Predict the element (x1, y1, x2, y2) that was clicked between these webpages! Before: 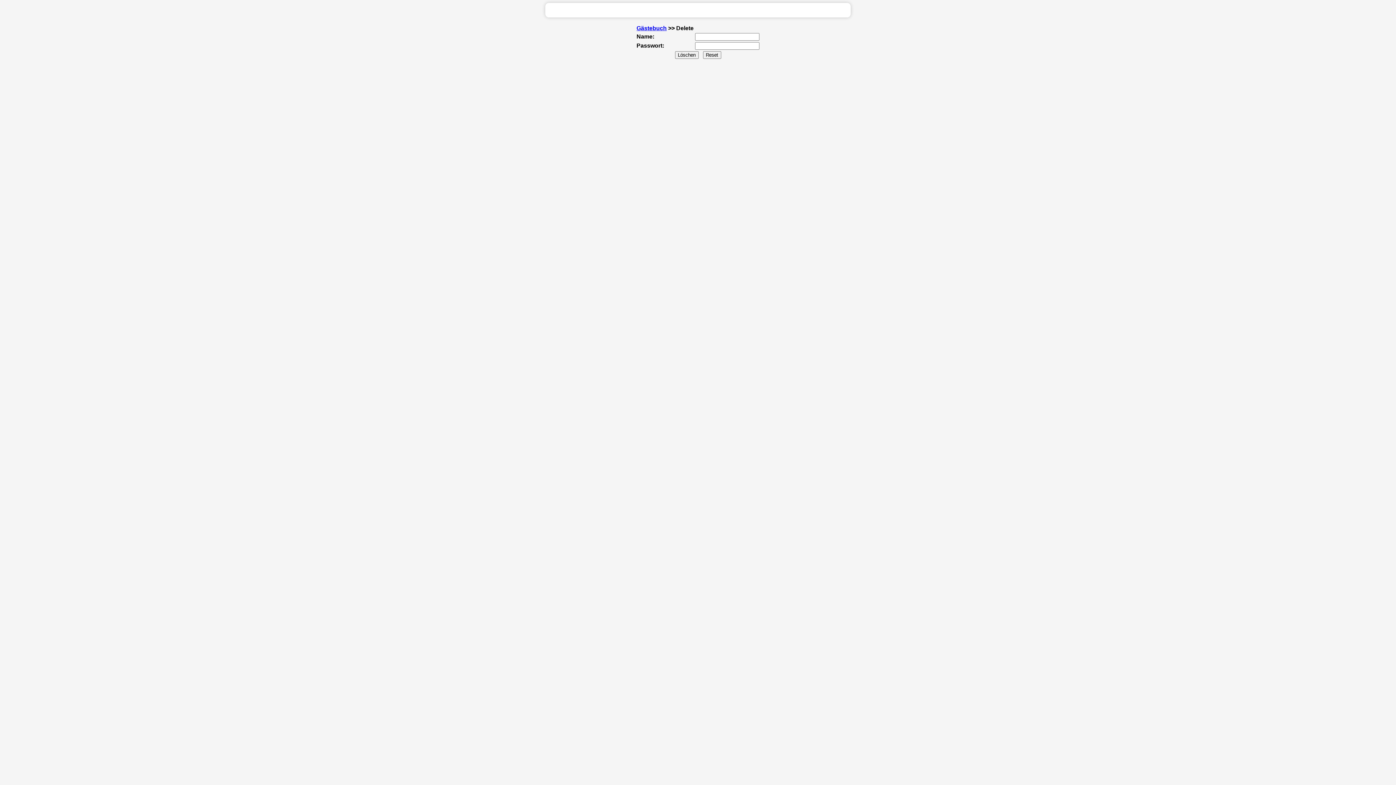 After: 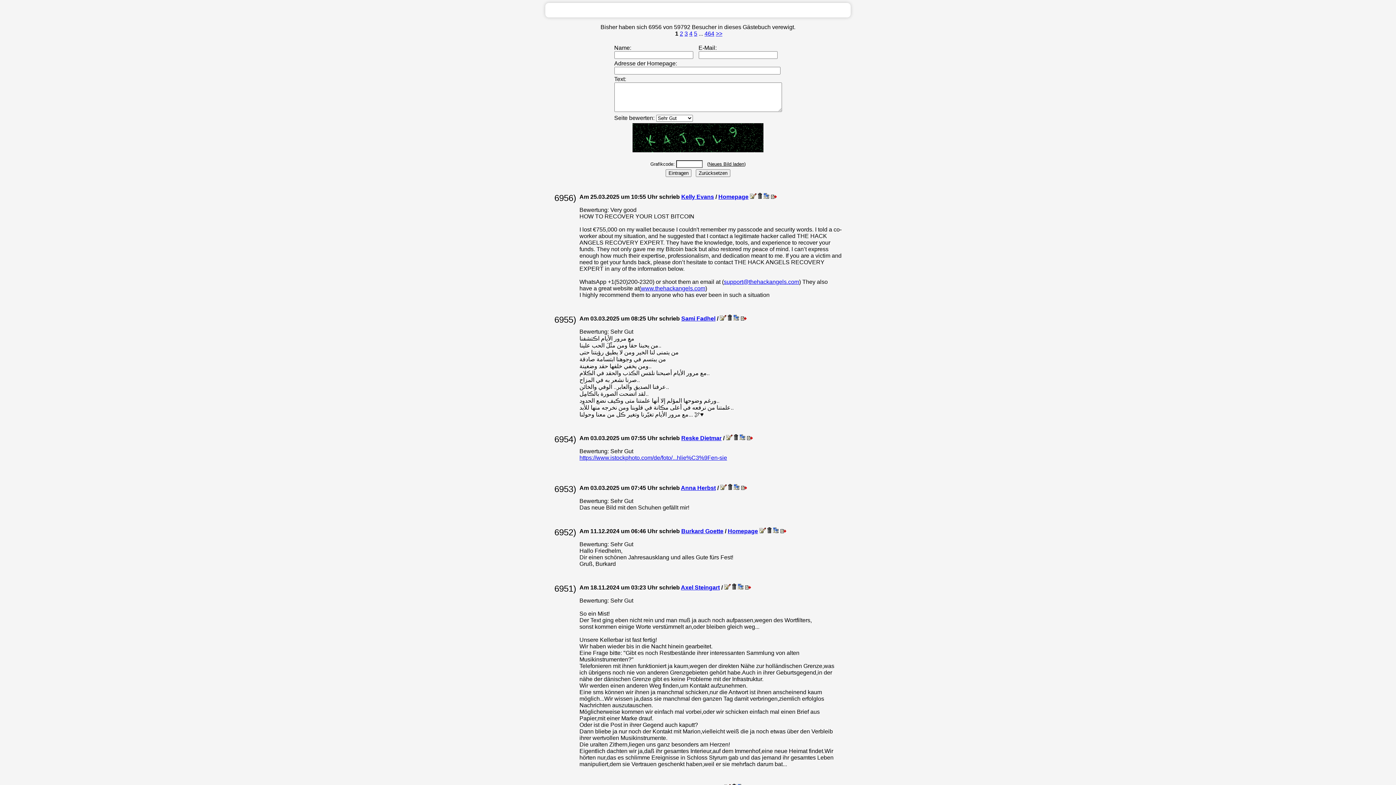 Action: bbox: (636, 25, 666, 31) label: Gästebuch